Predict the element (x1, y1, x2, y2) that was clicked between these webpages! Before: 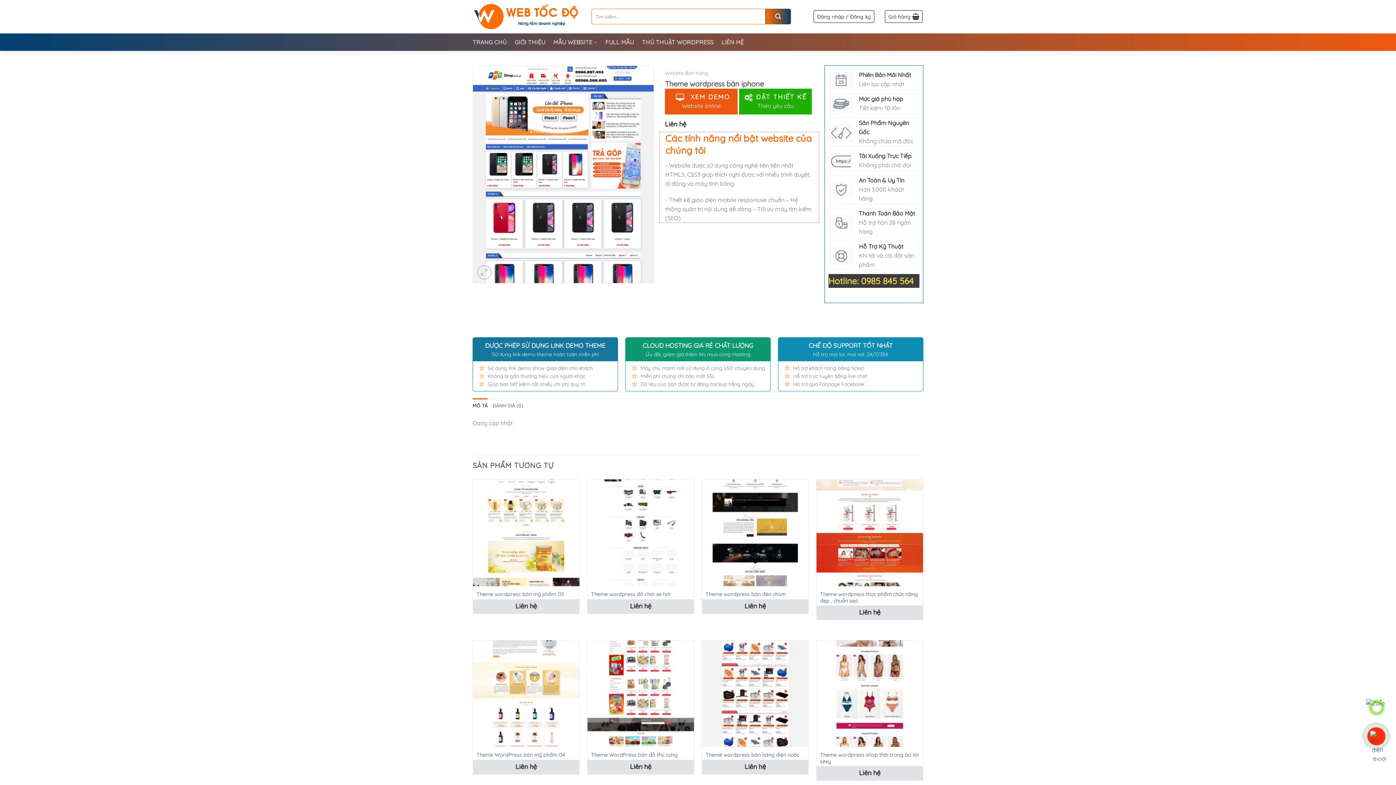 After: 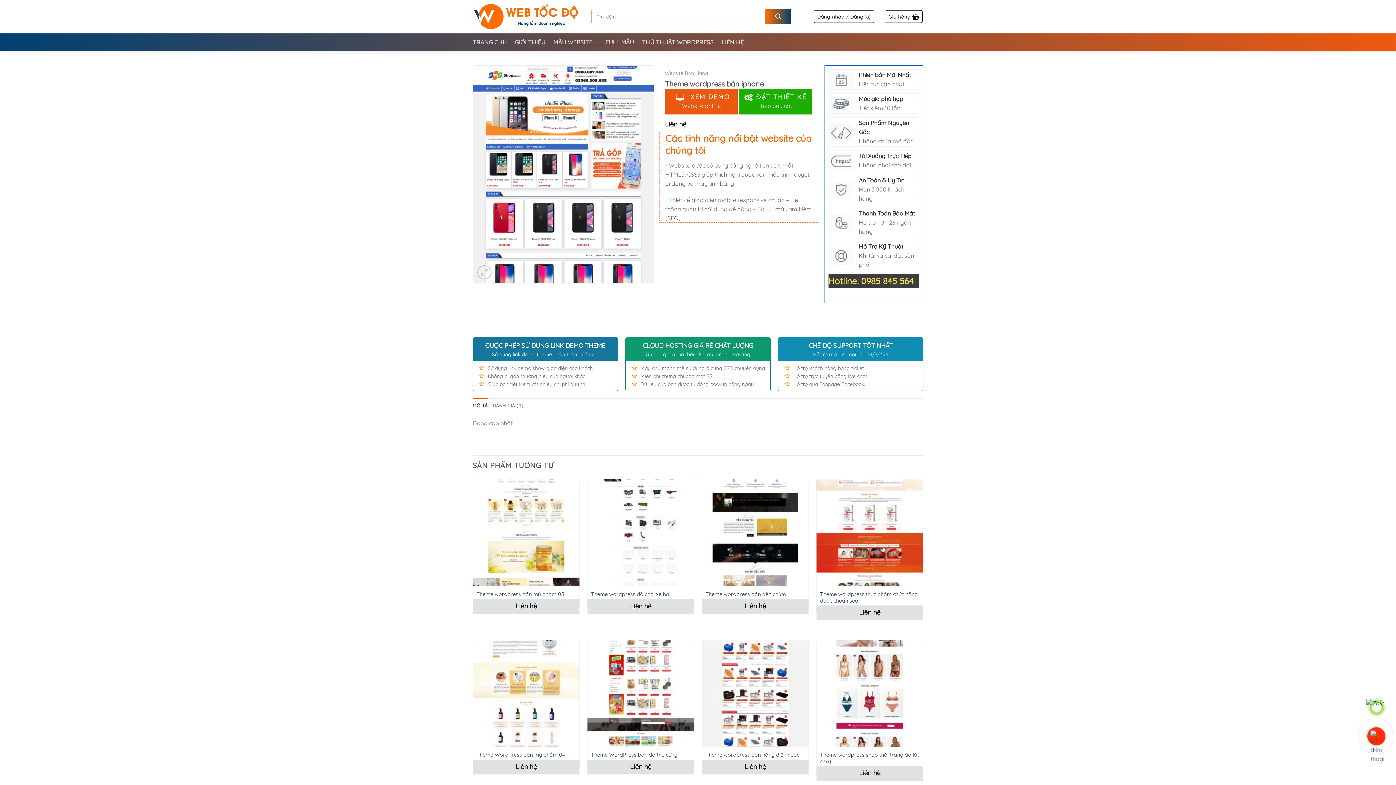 Action: label: MÔ TẢ bbox: (472, 398, 487, 413)